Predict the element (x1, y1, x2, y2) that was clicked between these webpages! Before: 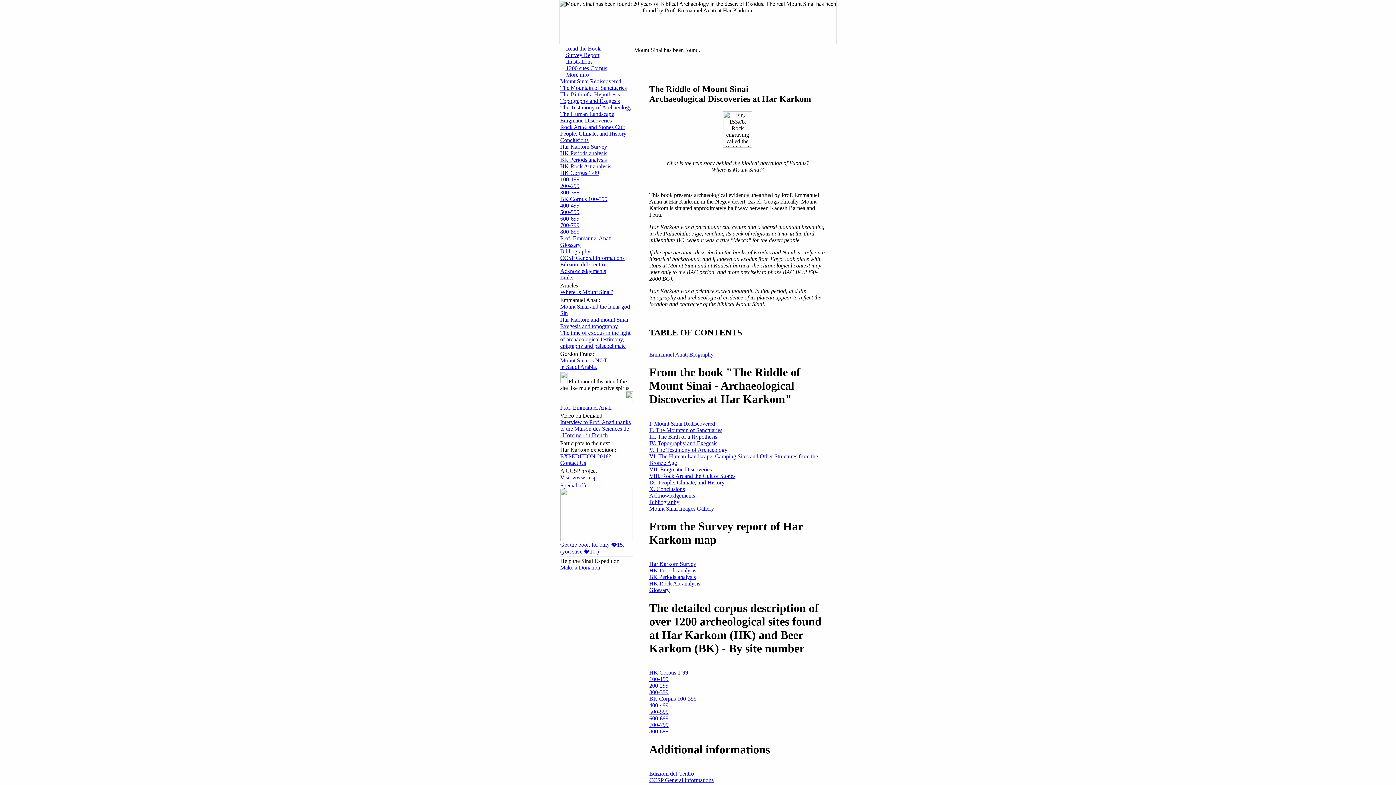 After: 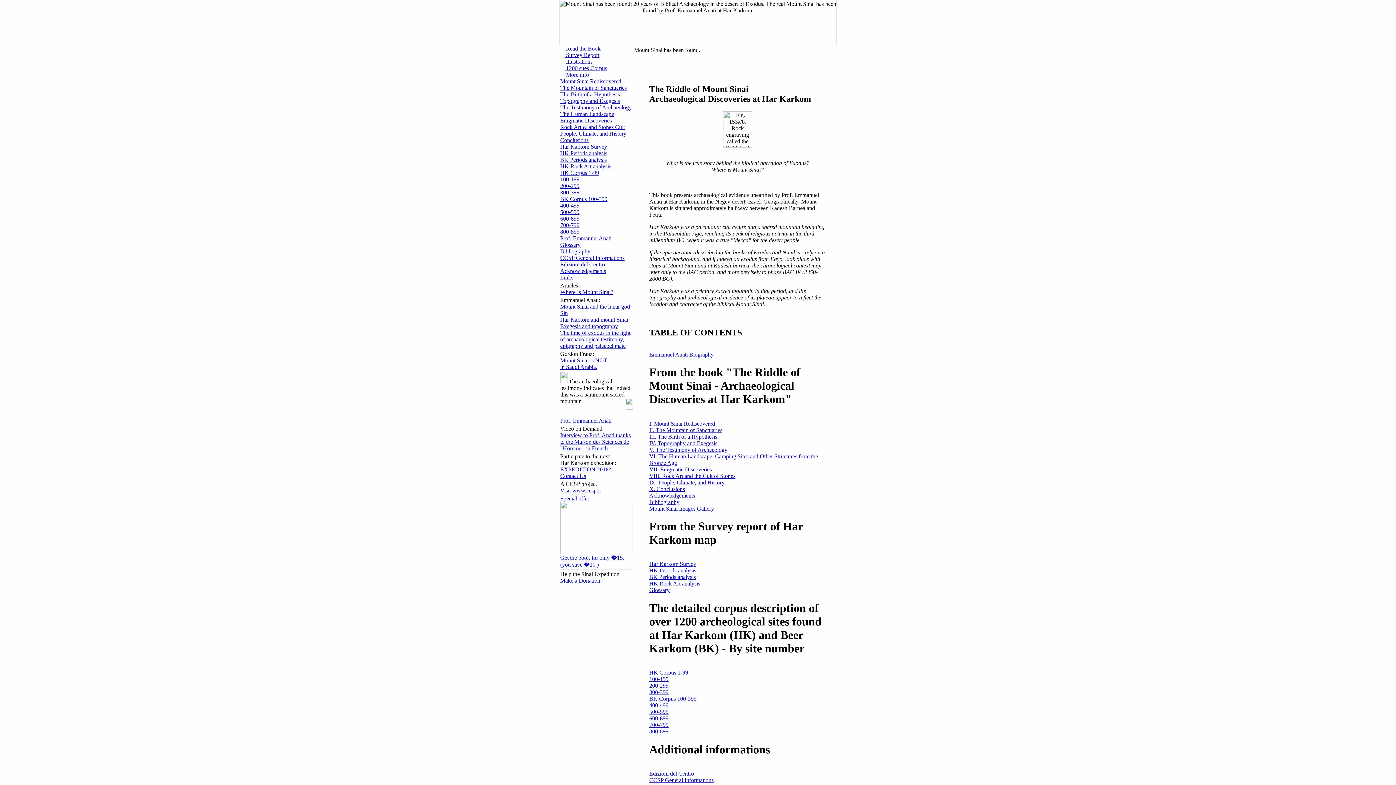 Action: label: Special offer:
 Get the book for only �15. (you save �10.)
 bbox: (560, 482, 633, 554)